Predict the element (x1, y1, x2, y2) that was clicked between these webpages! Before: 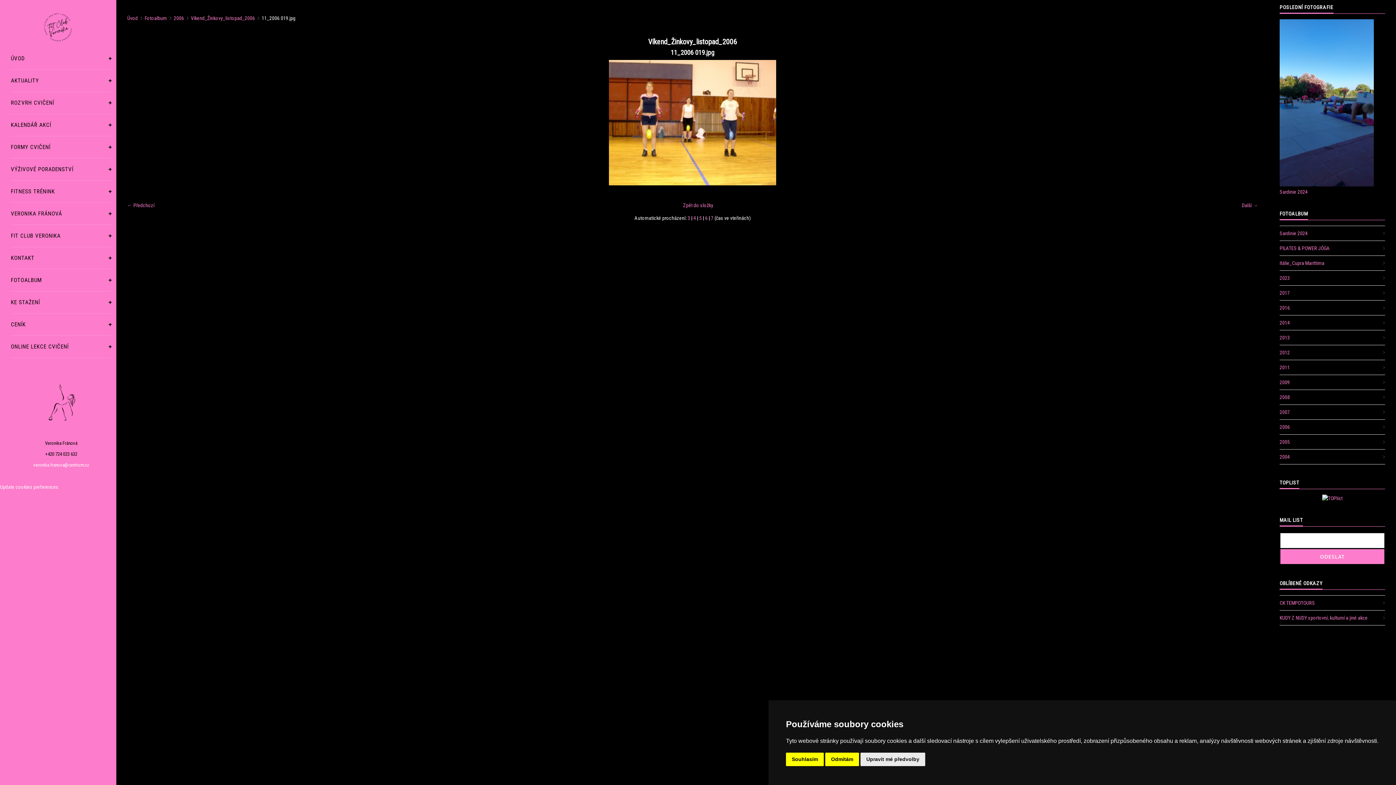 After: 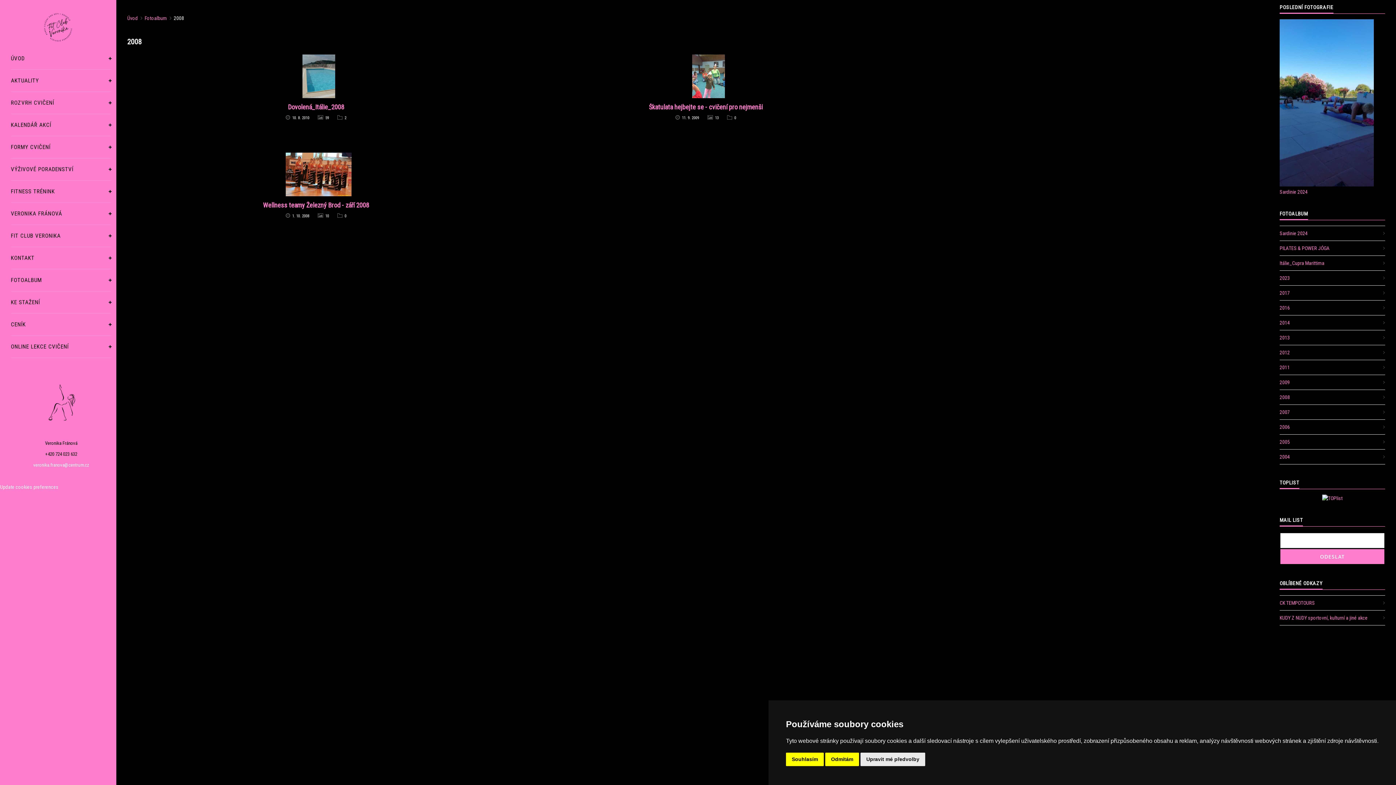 Action: label: 2008 bbox: (1280, 390, 1385, 405)